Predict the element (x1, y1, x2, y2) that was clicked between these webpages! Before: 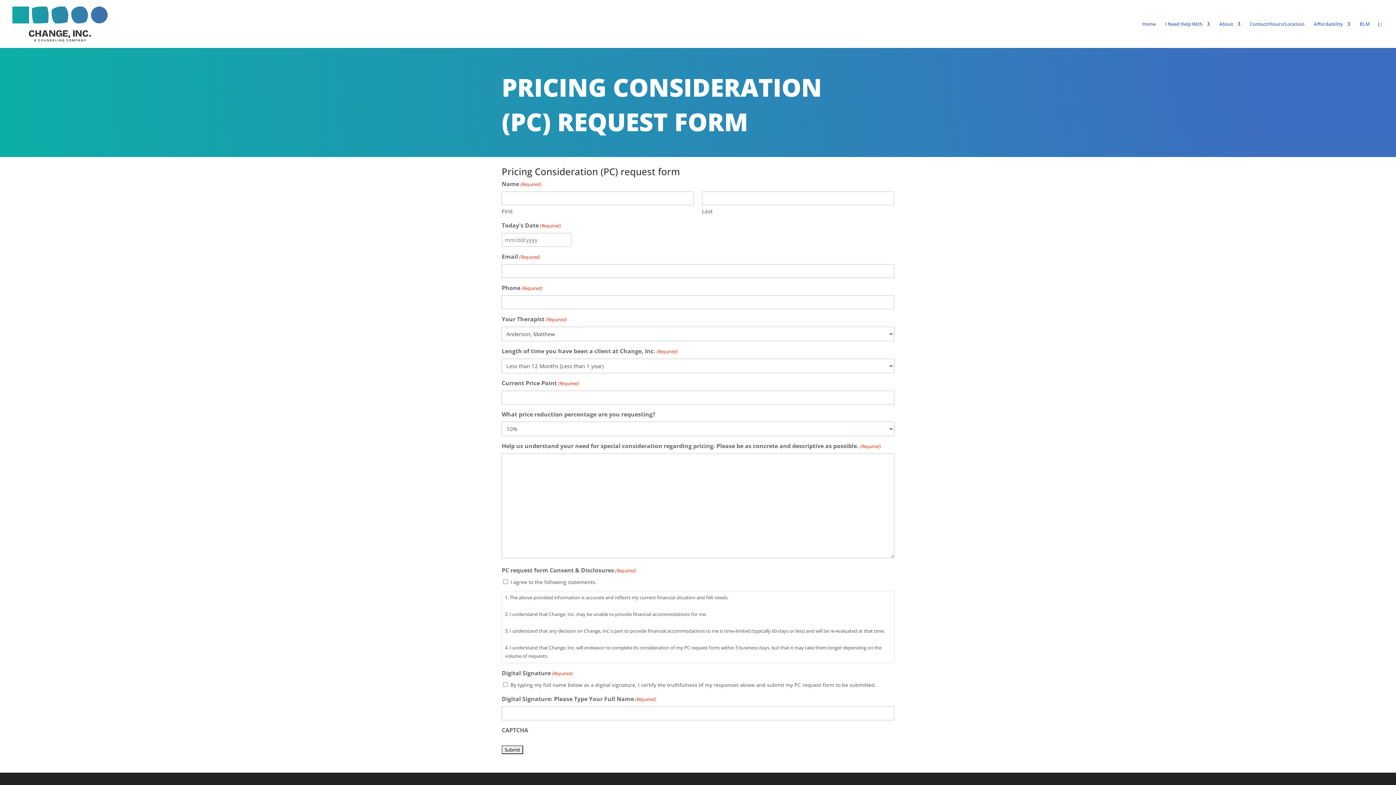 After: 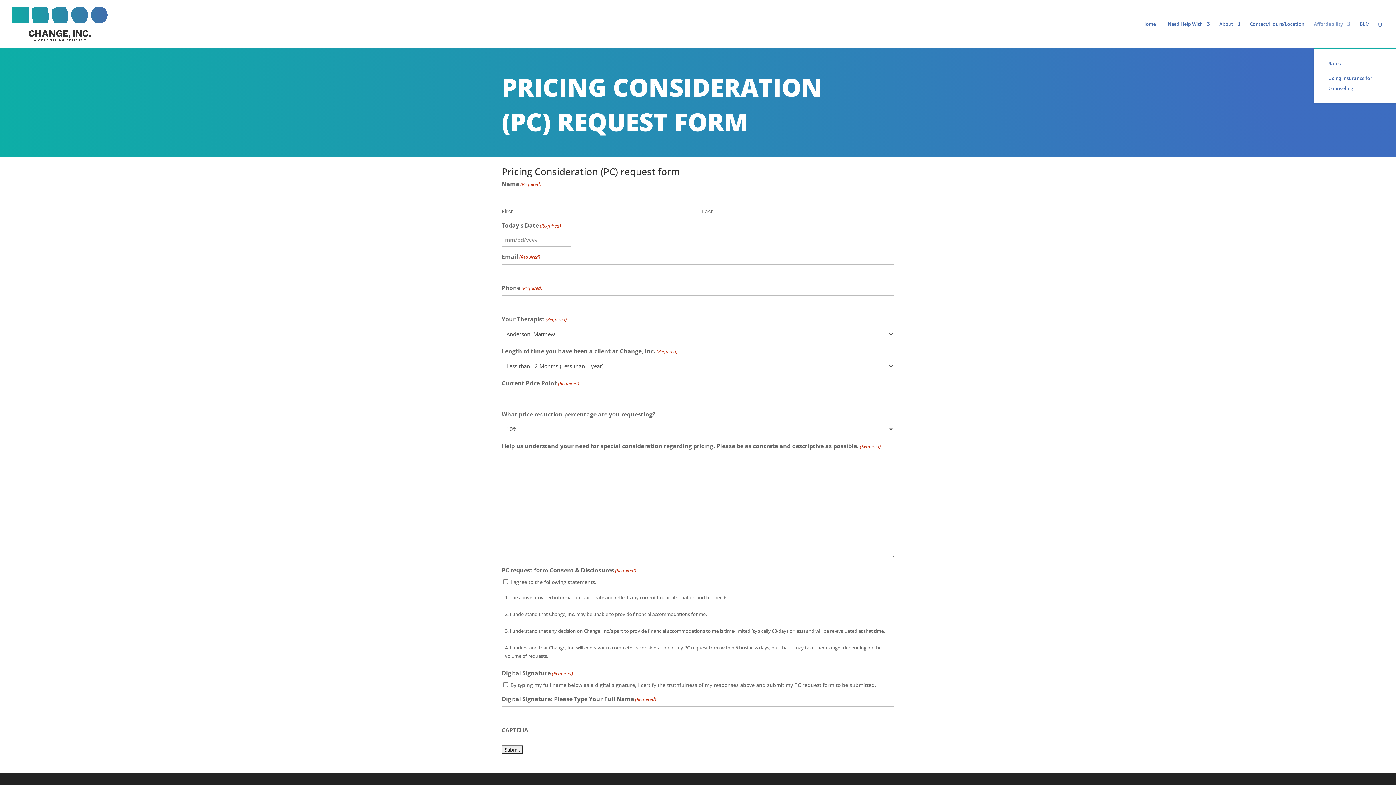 Action: label: Affordability bbox: (1314, 21, 1350, 48)